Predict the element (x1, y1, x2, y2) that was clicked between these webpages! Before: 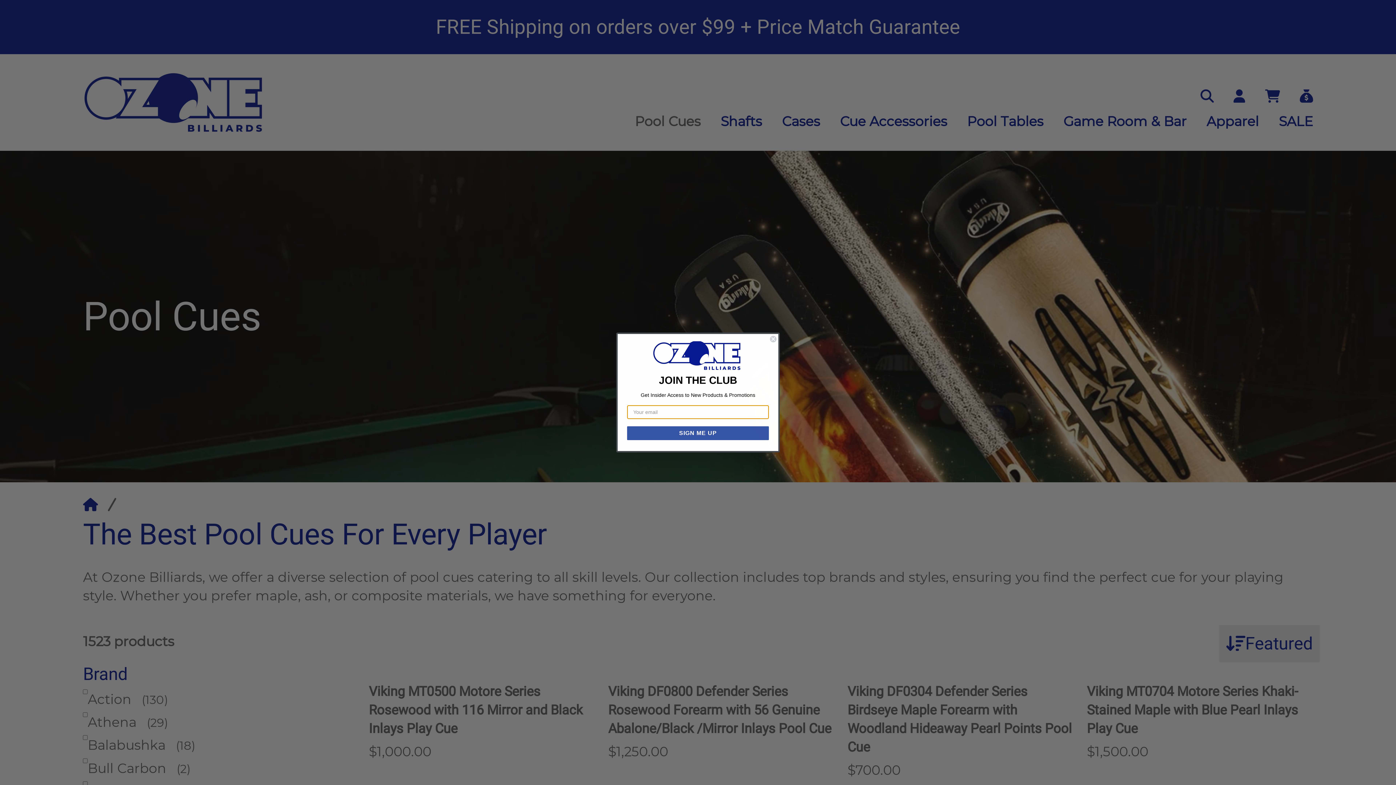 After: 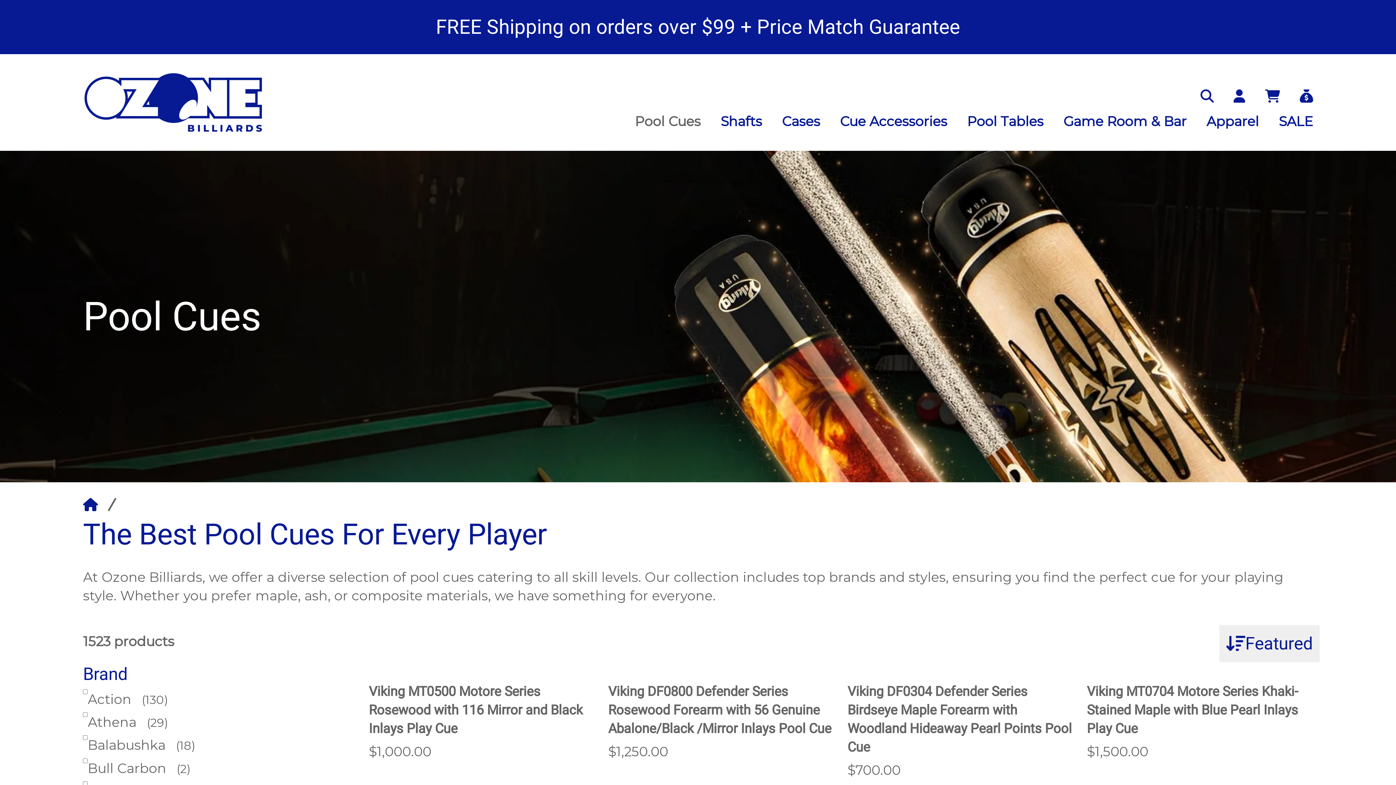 Action: label: Close dialog bbox: (769, 335, 777, 343)